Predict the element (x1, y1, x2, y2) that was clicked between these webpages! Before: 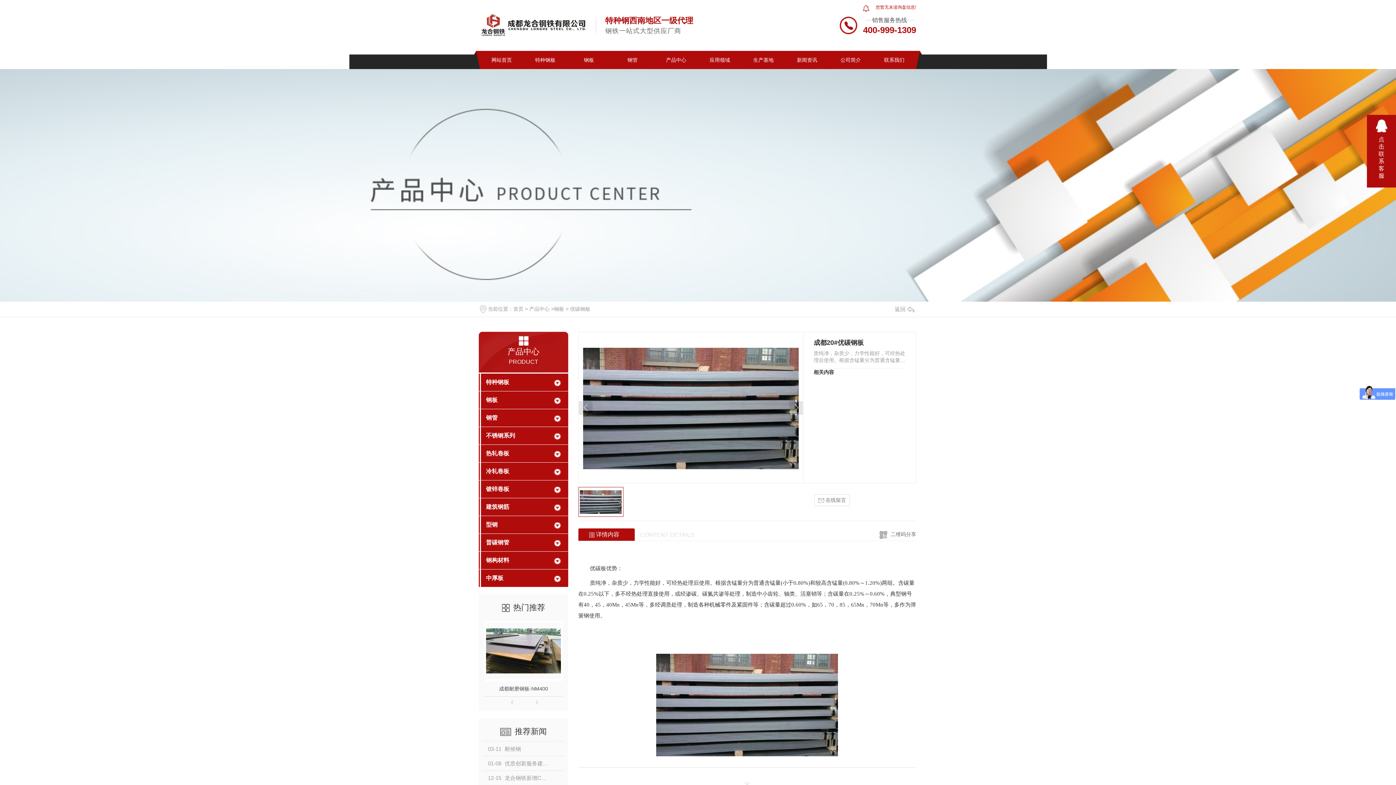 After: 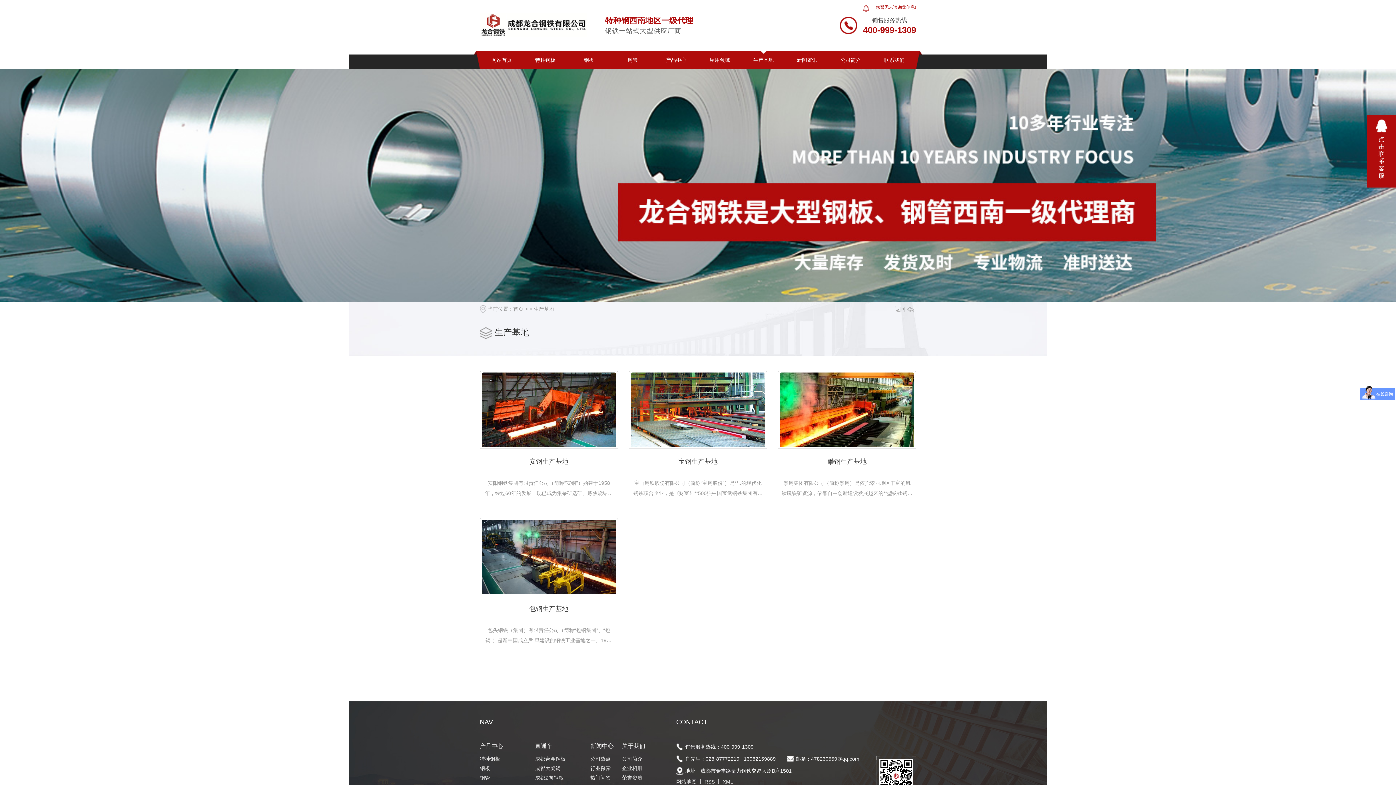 Action: bbox: (741, 50, 785, 69) label: 生产基地